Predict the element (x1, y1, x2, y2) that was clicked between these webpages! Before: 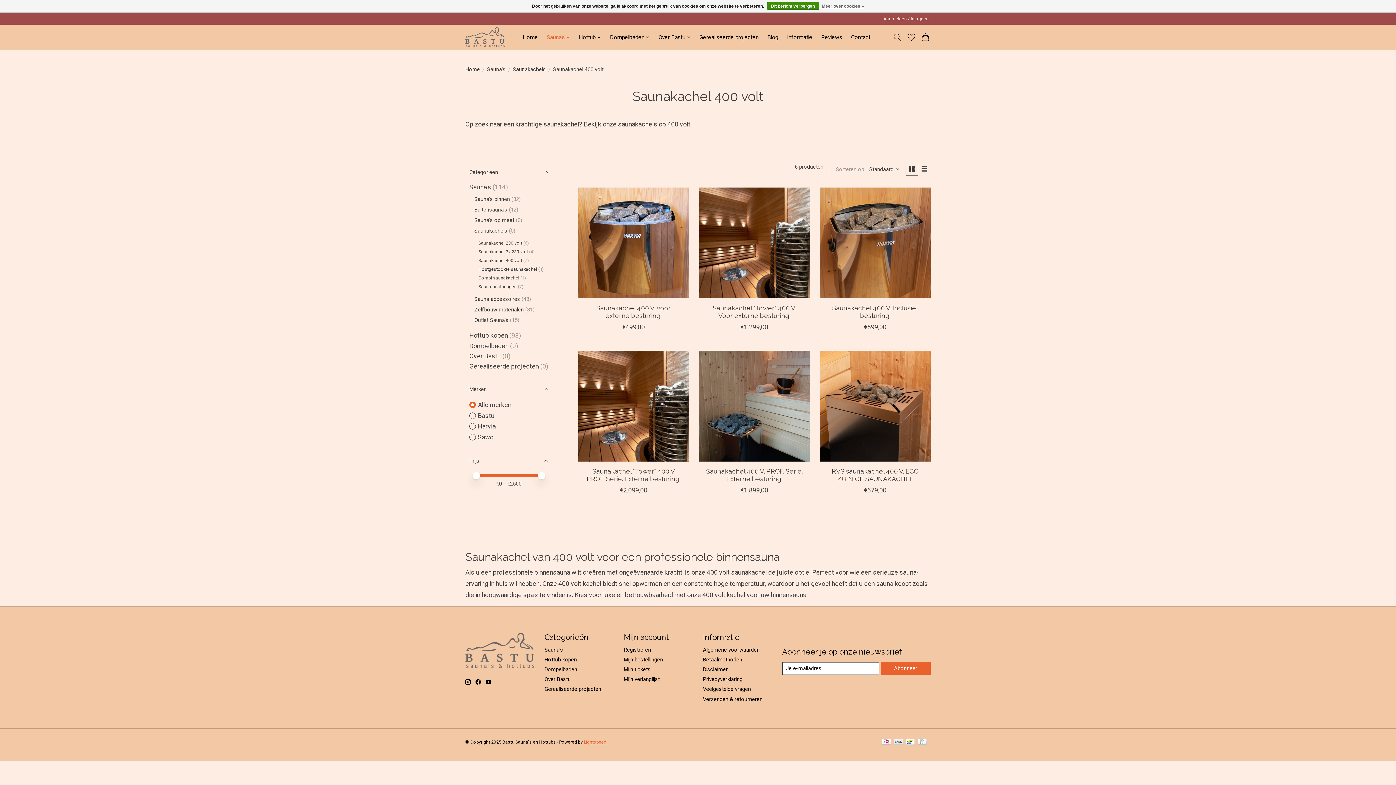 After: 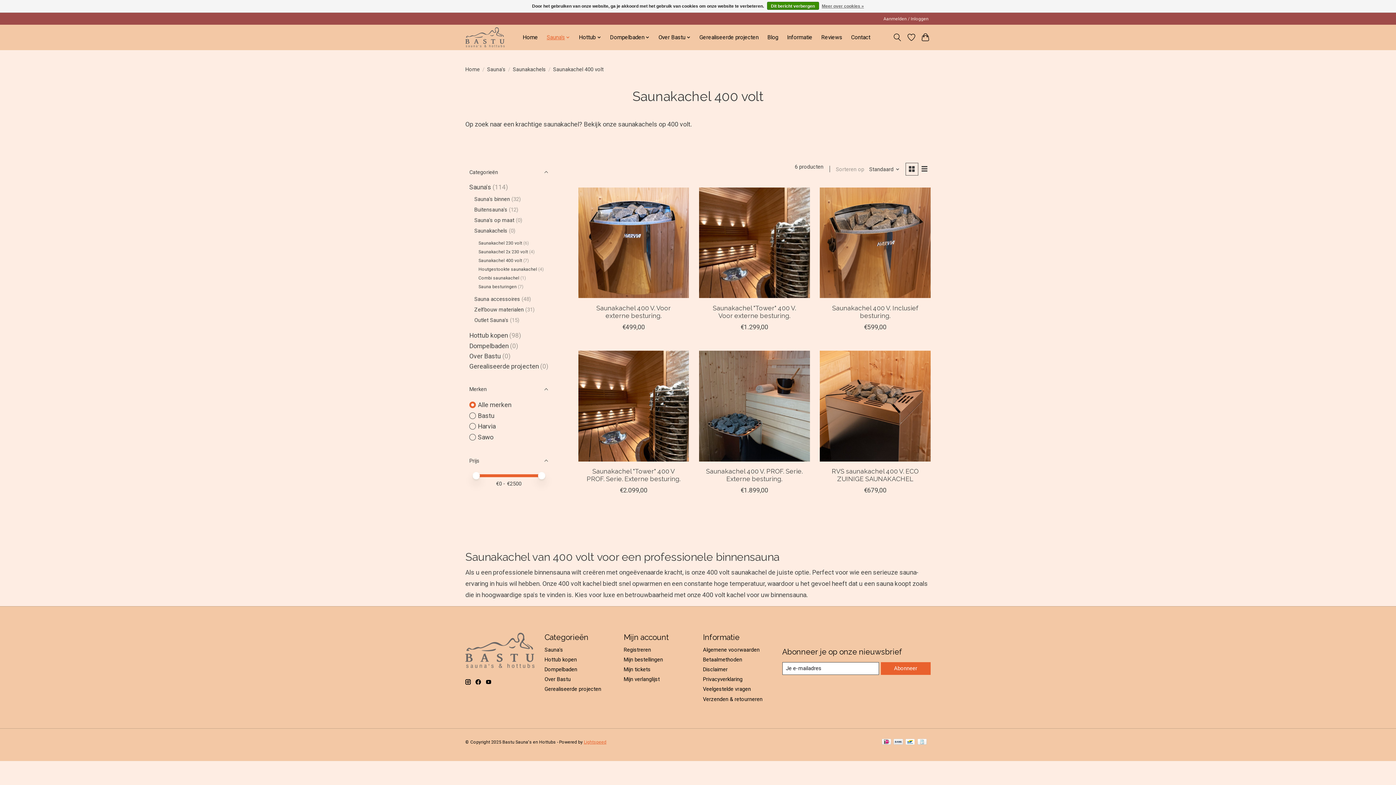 Action: bbox: (486, 679, 491, 685)